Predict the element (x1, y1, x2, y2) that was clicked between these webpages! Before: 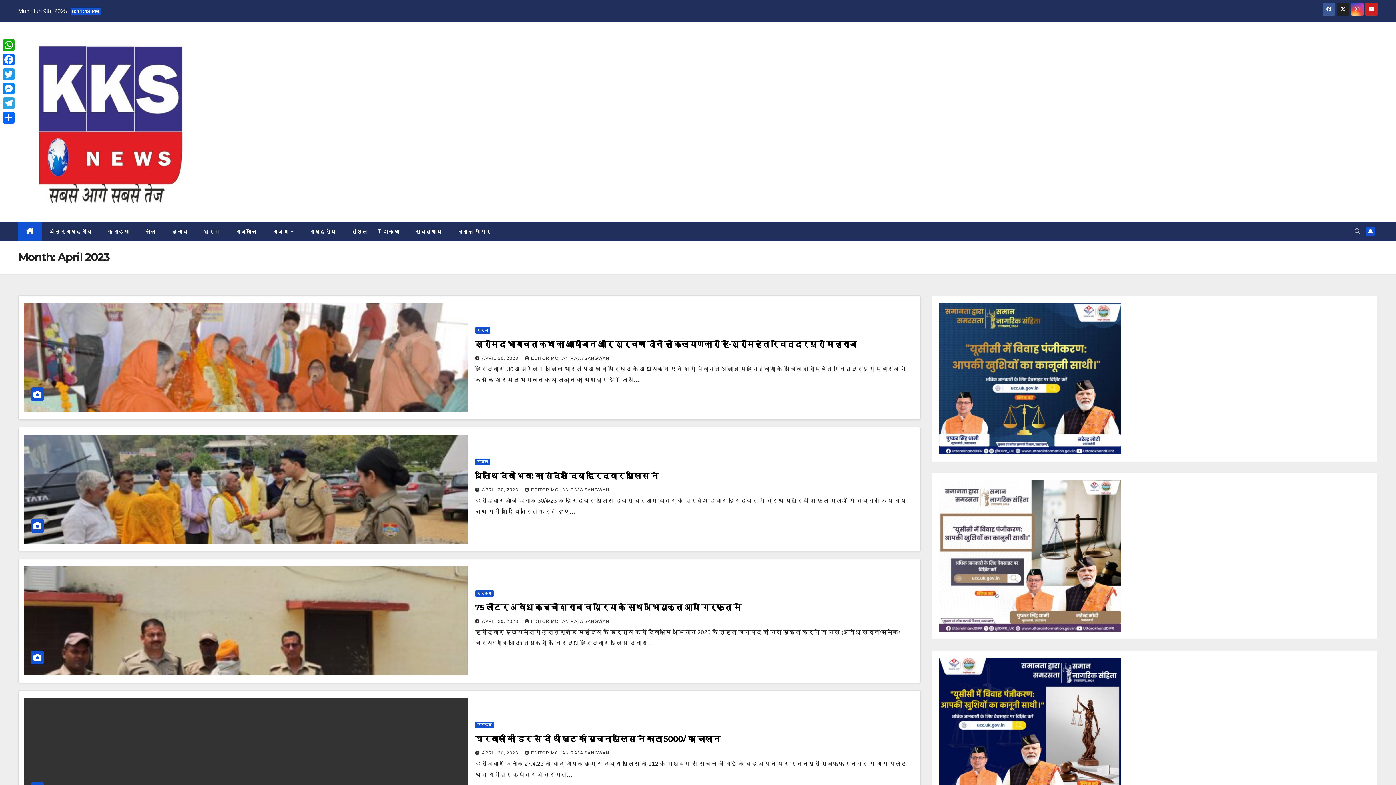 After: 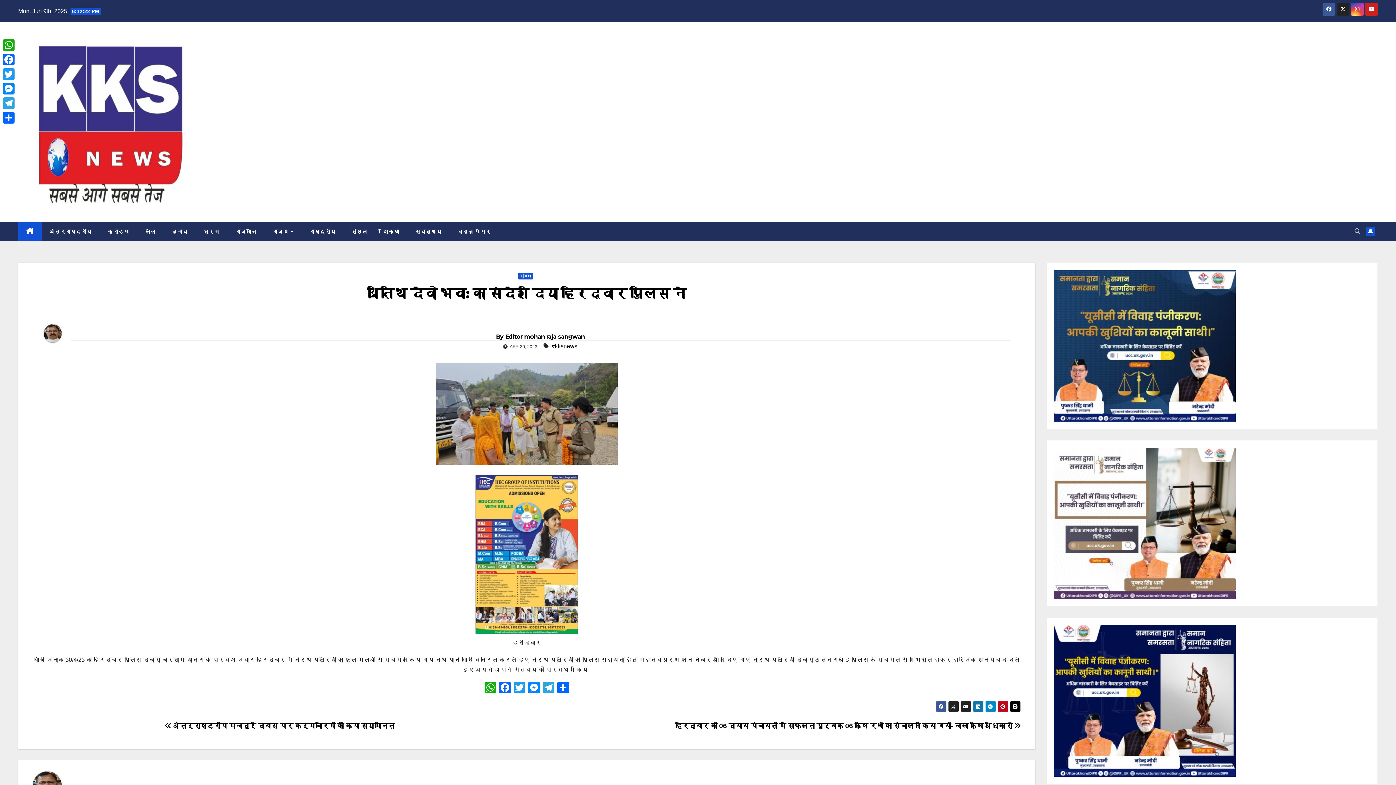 Action: bbox: (24, 434, 467, 544)